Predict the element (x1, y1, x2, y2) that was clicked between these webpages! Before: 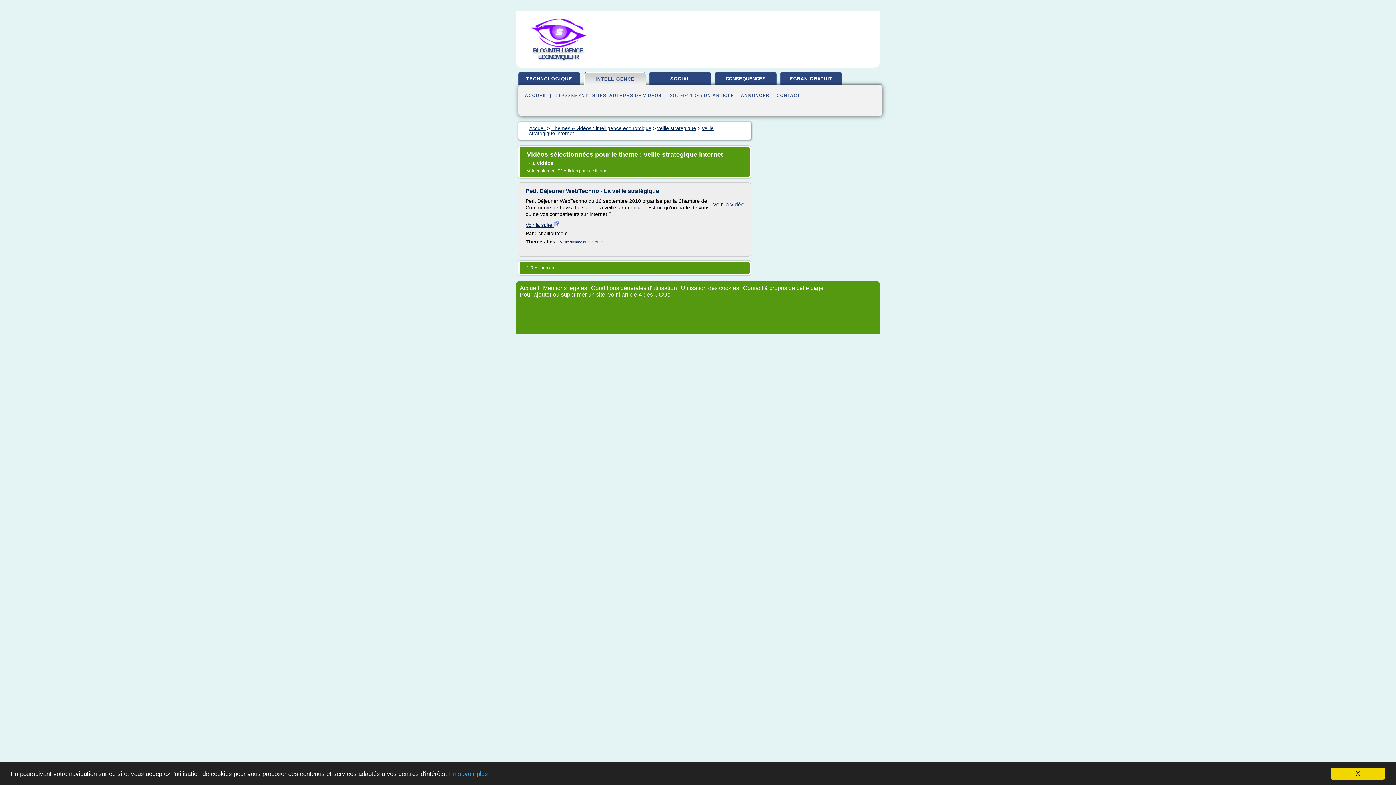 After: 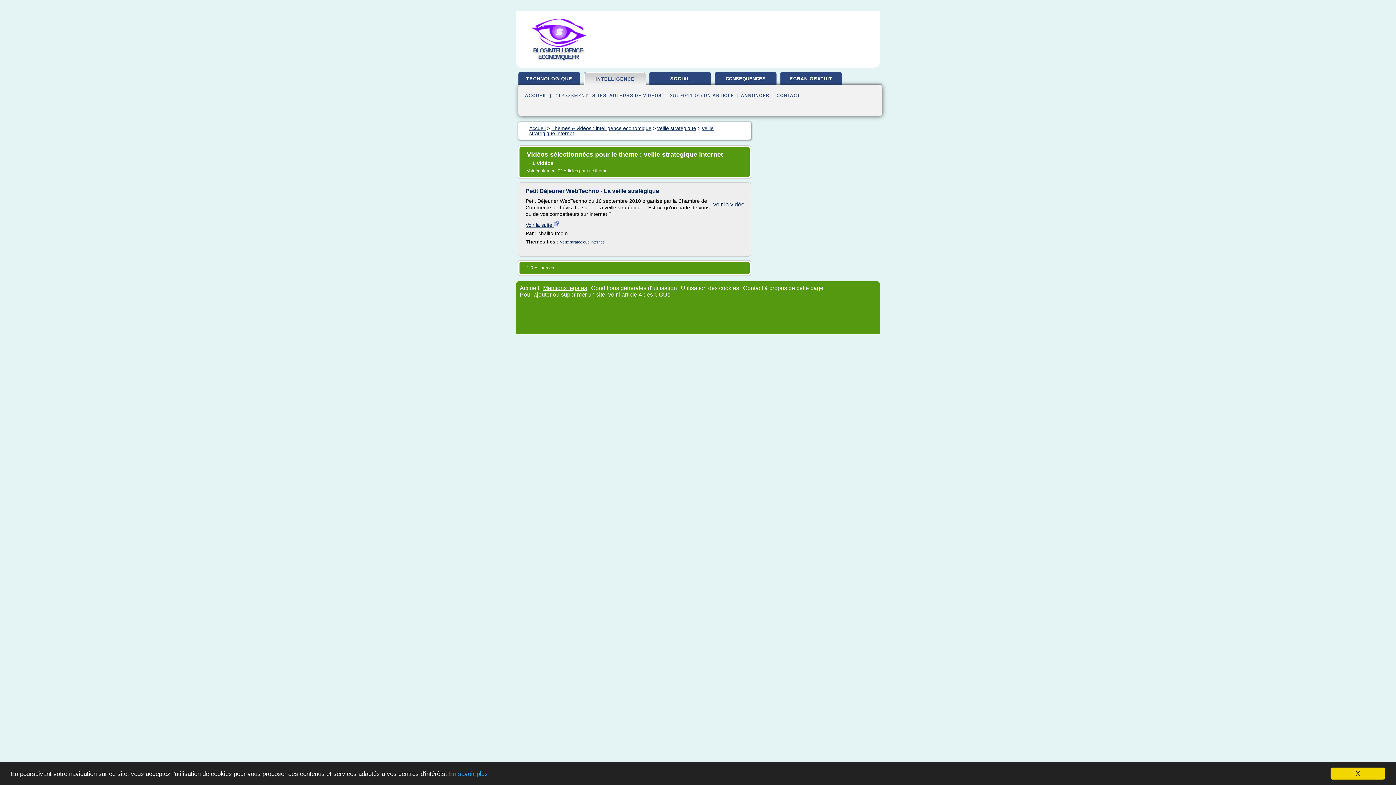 Action: label: Mentions légales bbox: (543, 285, 587, 291)